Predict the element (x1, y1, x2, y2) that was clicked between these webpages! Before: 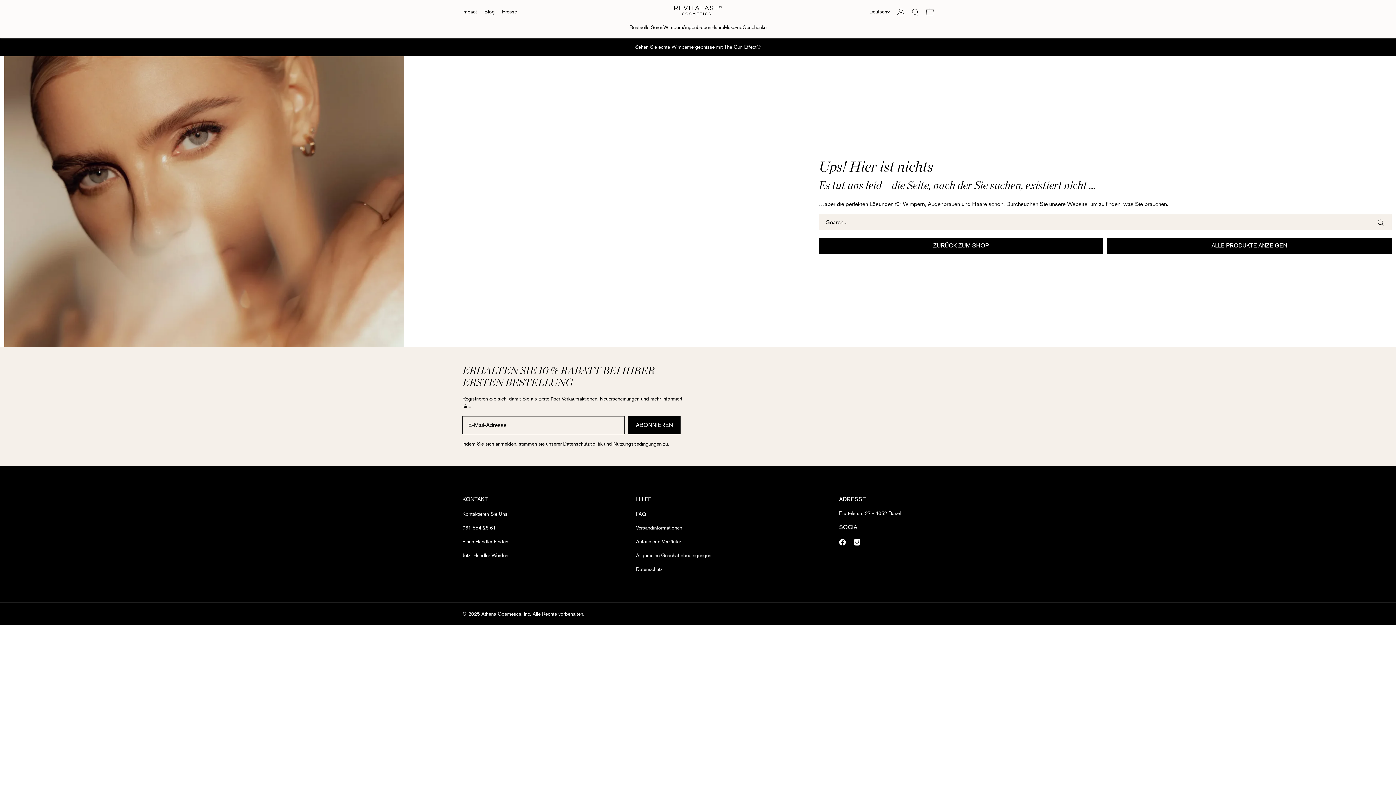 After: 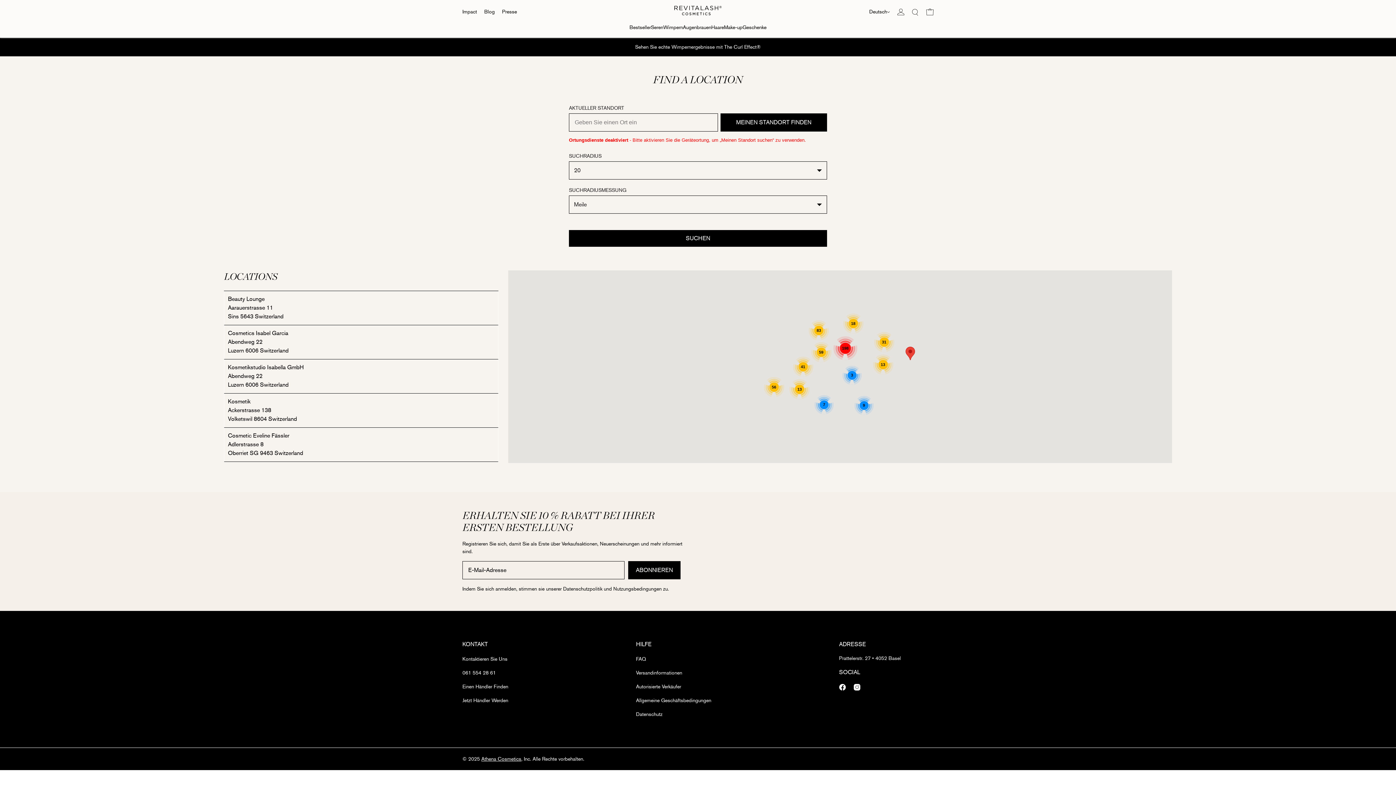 Action: label: Einen Händler Finden bbox: (462, 538, 508, 546)